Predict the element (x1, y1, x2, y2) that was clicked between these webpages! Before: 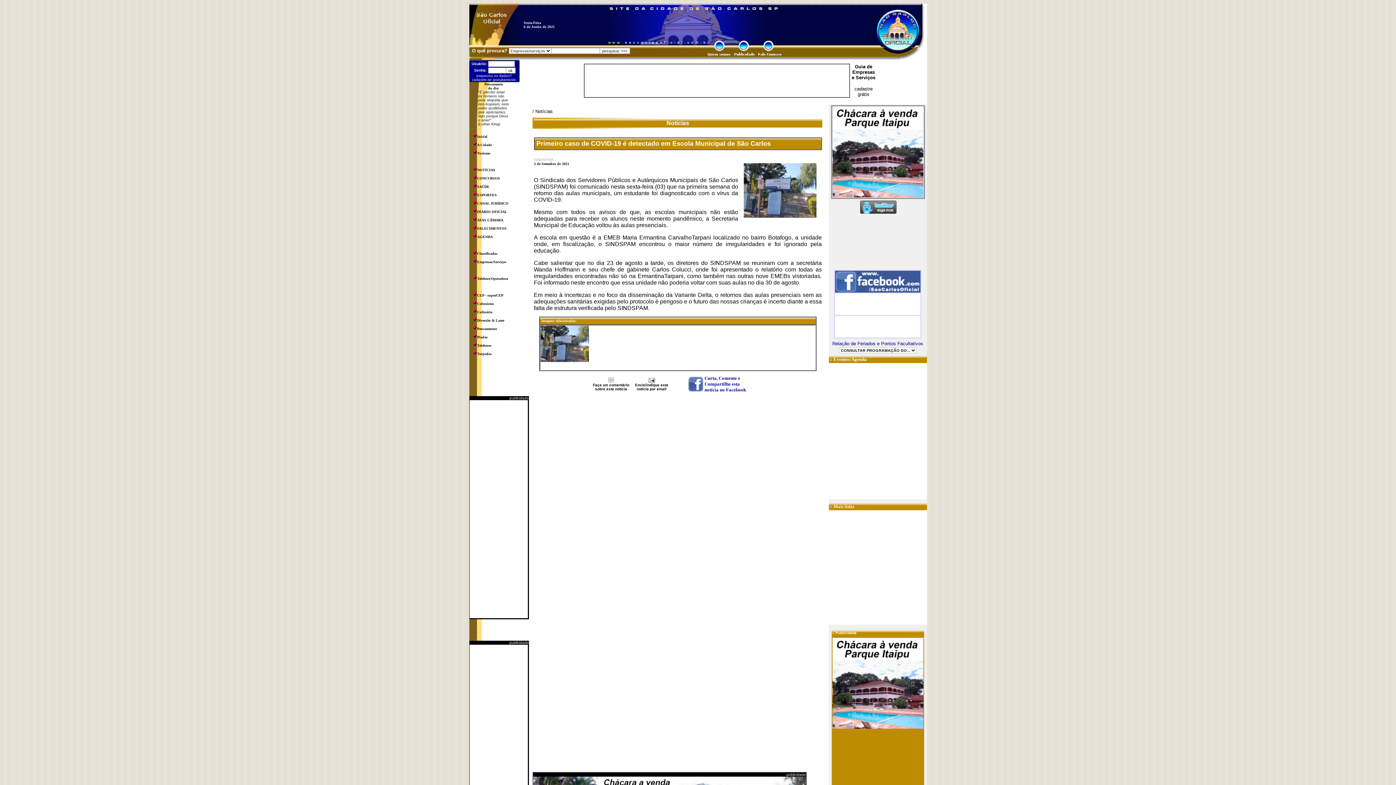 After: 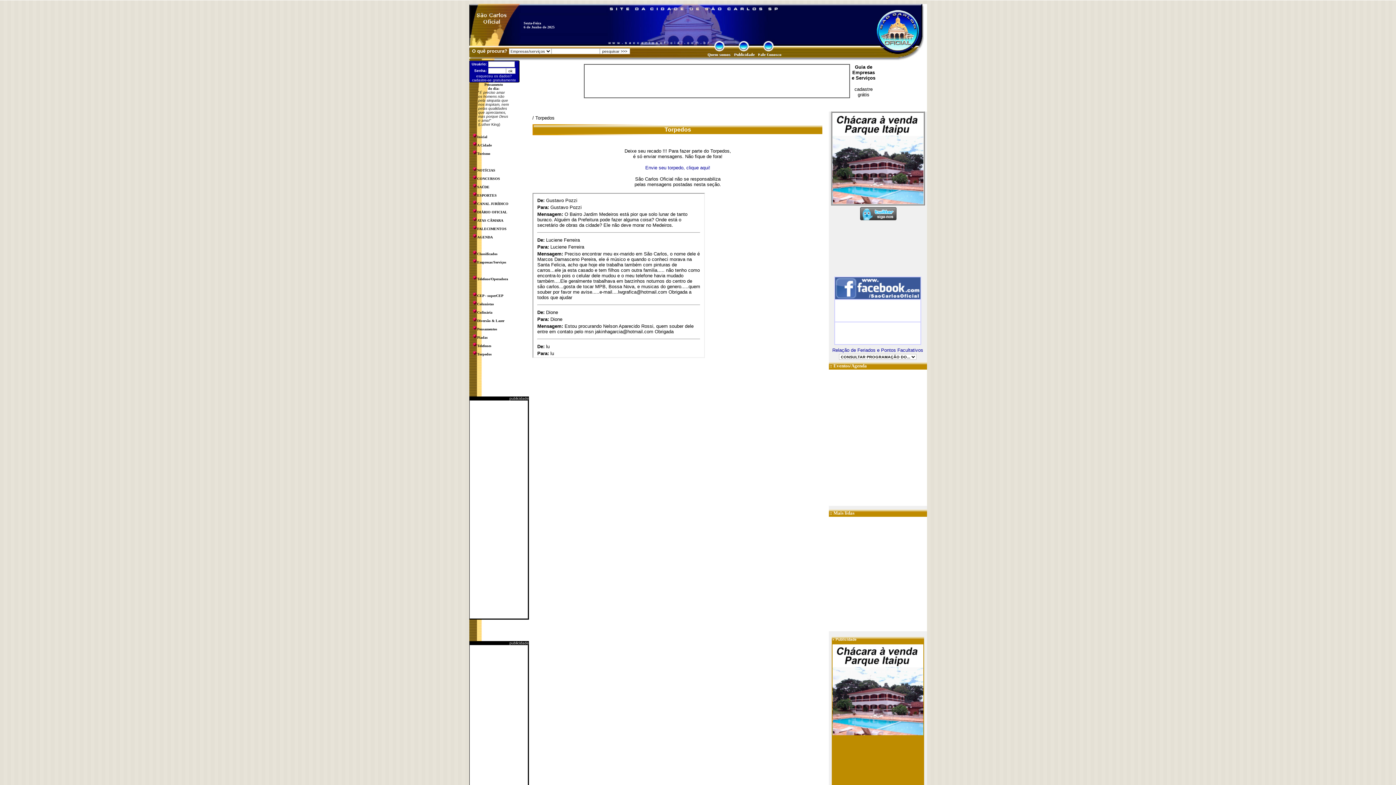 Action: bbox: (477, 352, 491, 356) label: Torpedos